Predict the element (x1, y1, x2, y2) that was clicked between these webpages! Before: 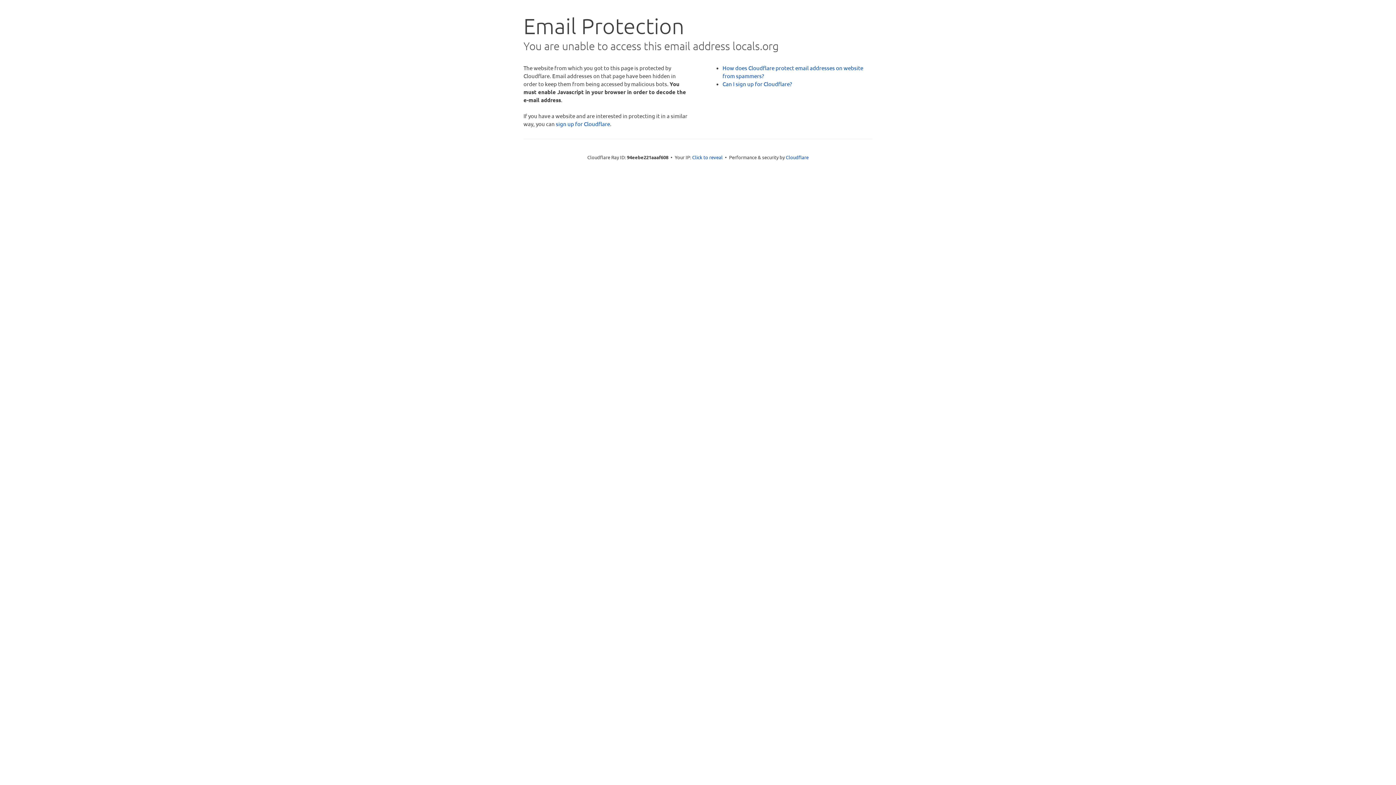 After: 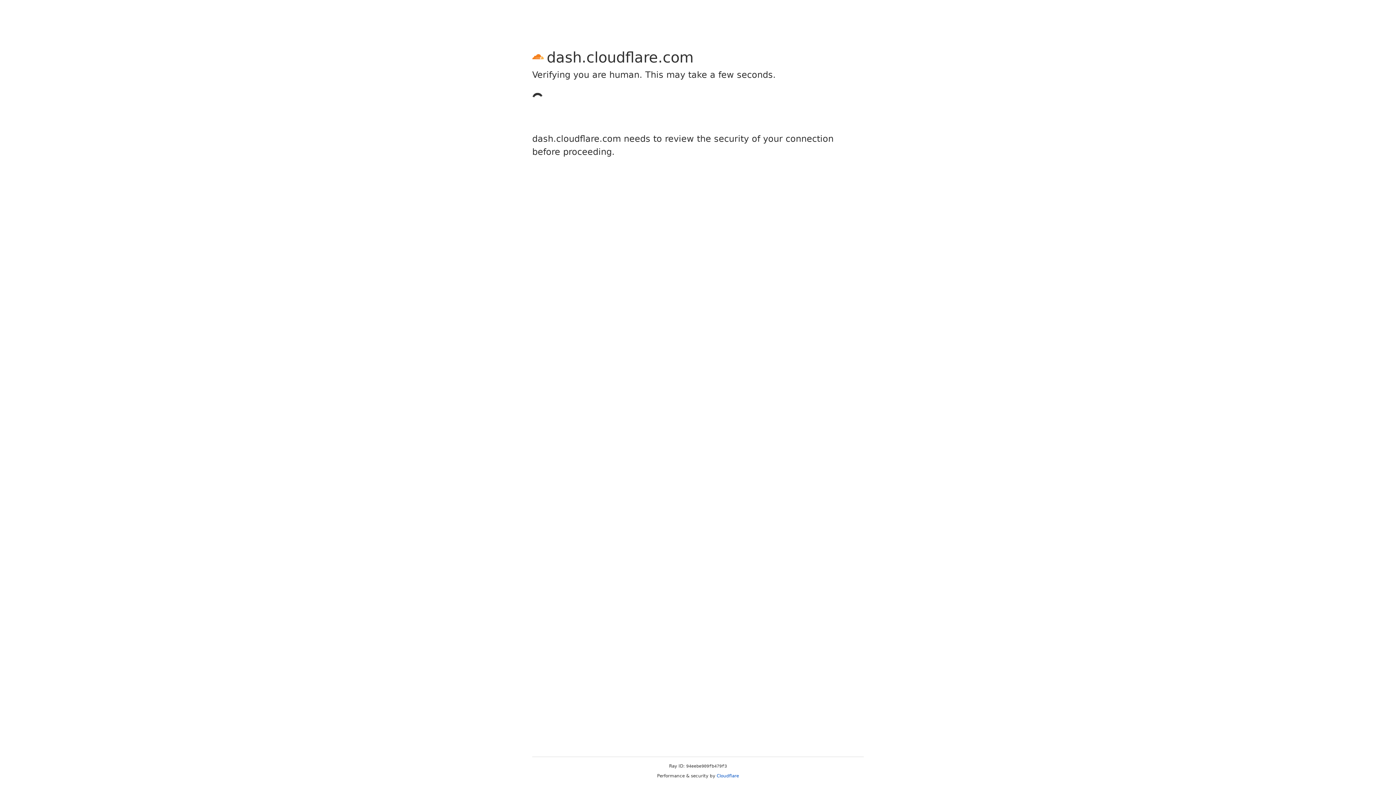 Action: label: sign up for Cloudflare bbox: (556, 120, 610, 127)